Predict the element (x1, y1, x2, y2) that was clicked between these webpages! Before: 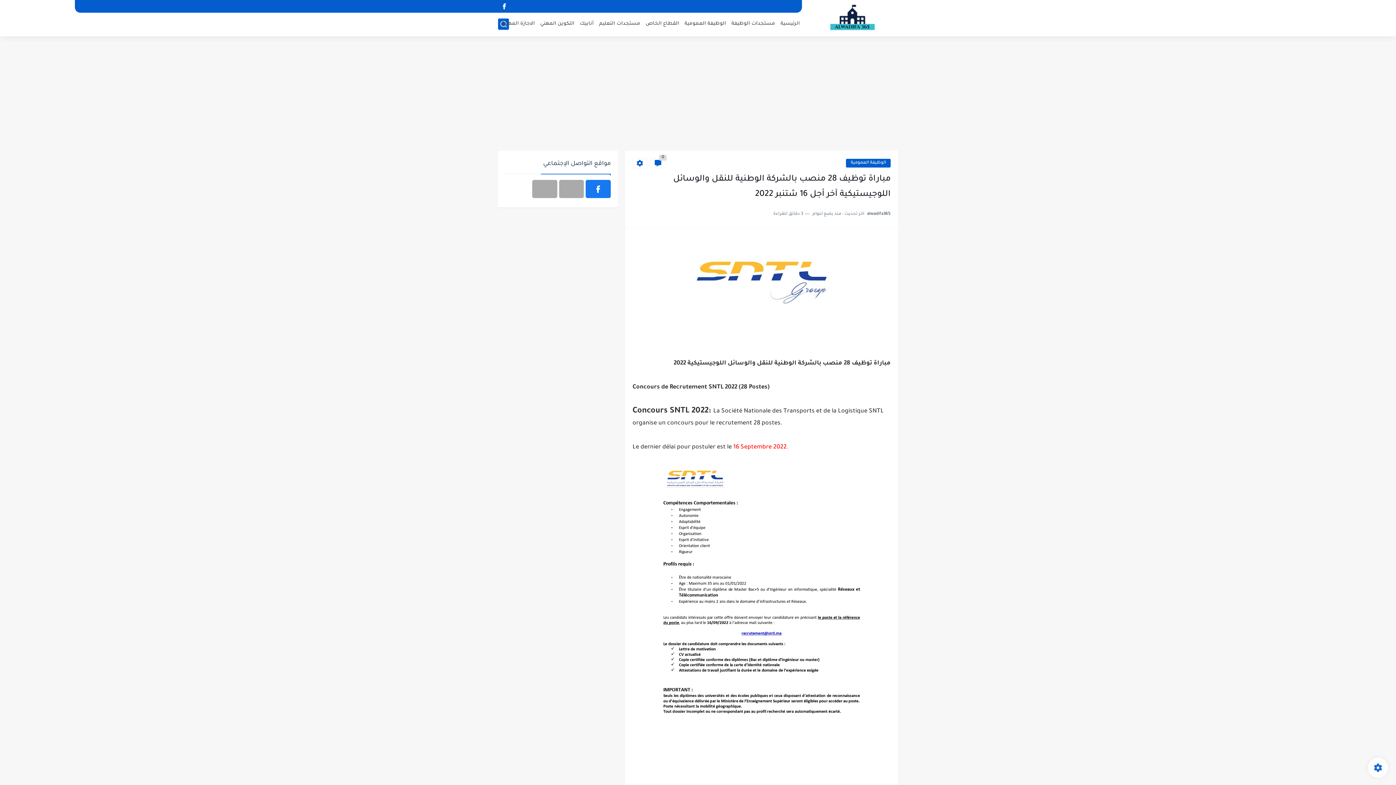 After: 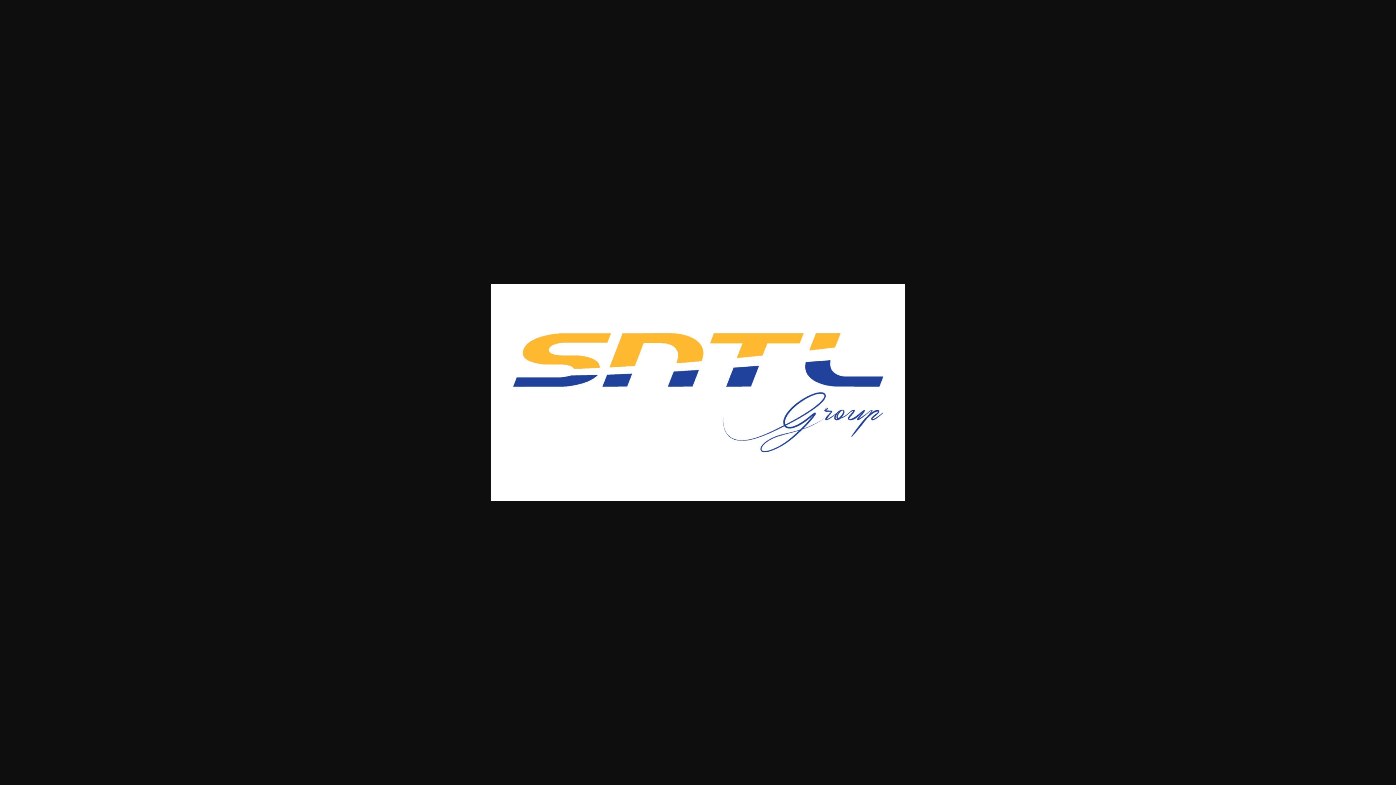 Action: bbox: (689, 317, 834, 322)